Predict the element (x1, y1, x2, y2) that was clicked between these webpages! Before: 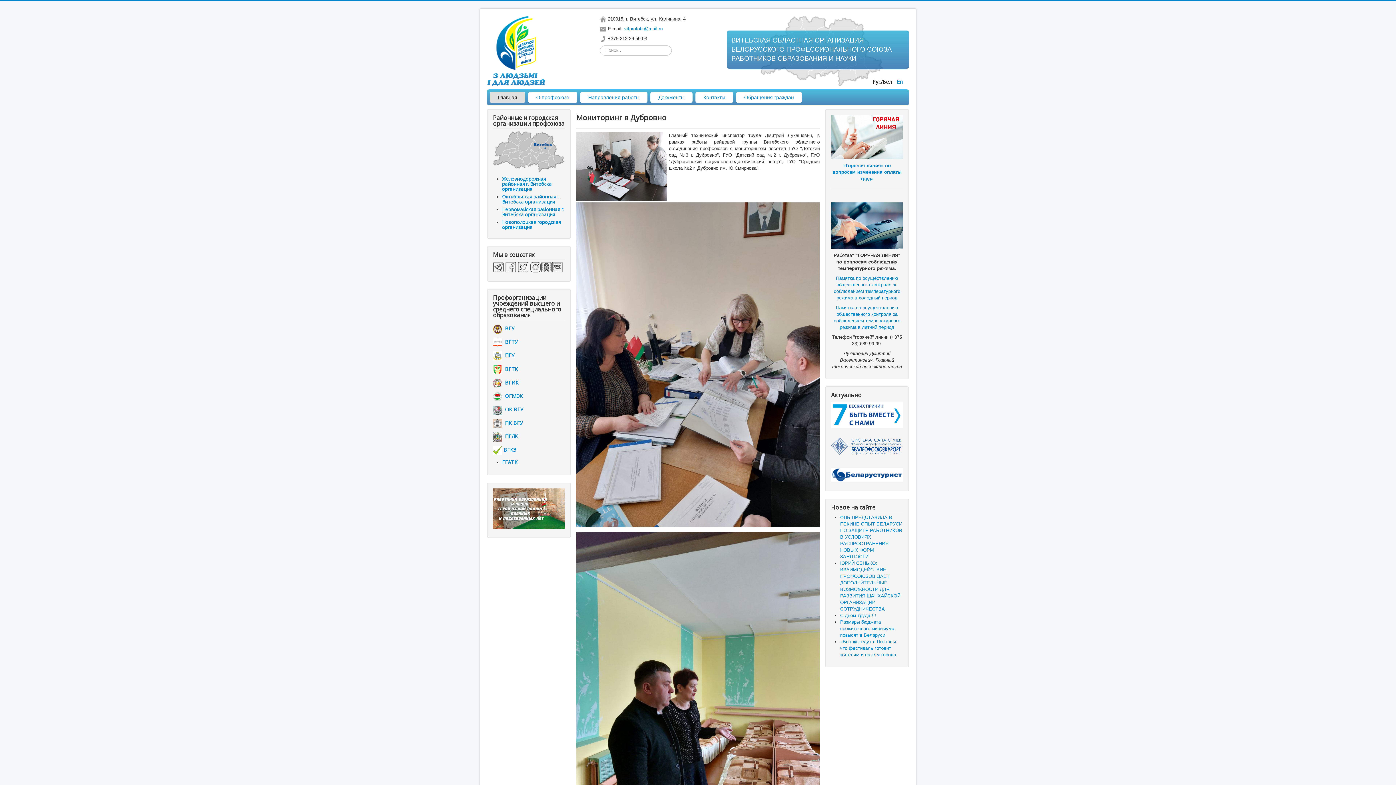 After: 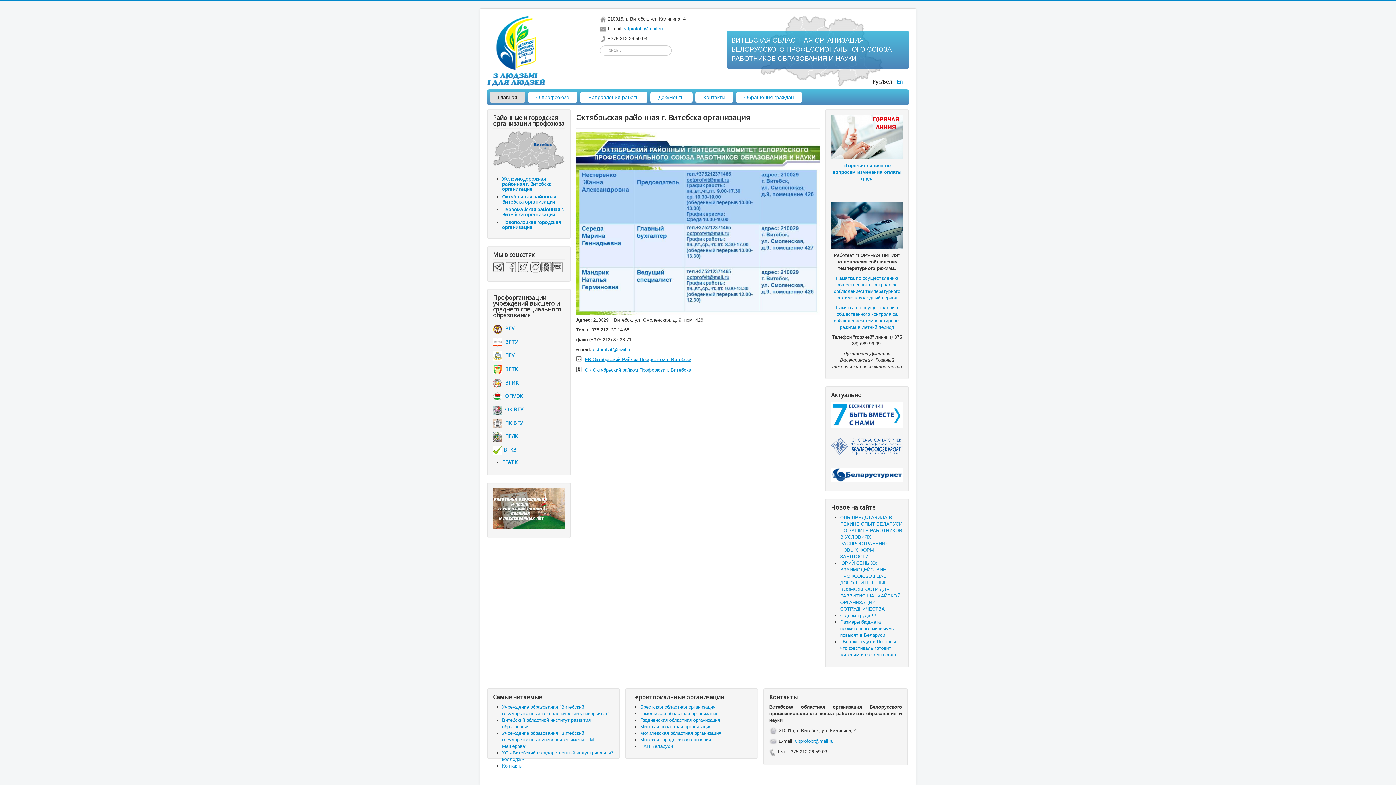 Action: bbox: (502, 193, 560, 205) label: Октябрьская районная г. Витебска организация